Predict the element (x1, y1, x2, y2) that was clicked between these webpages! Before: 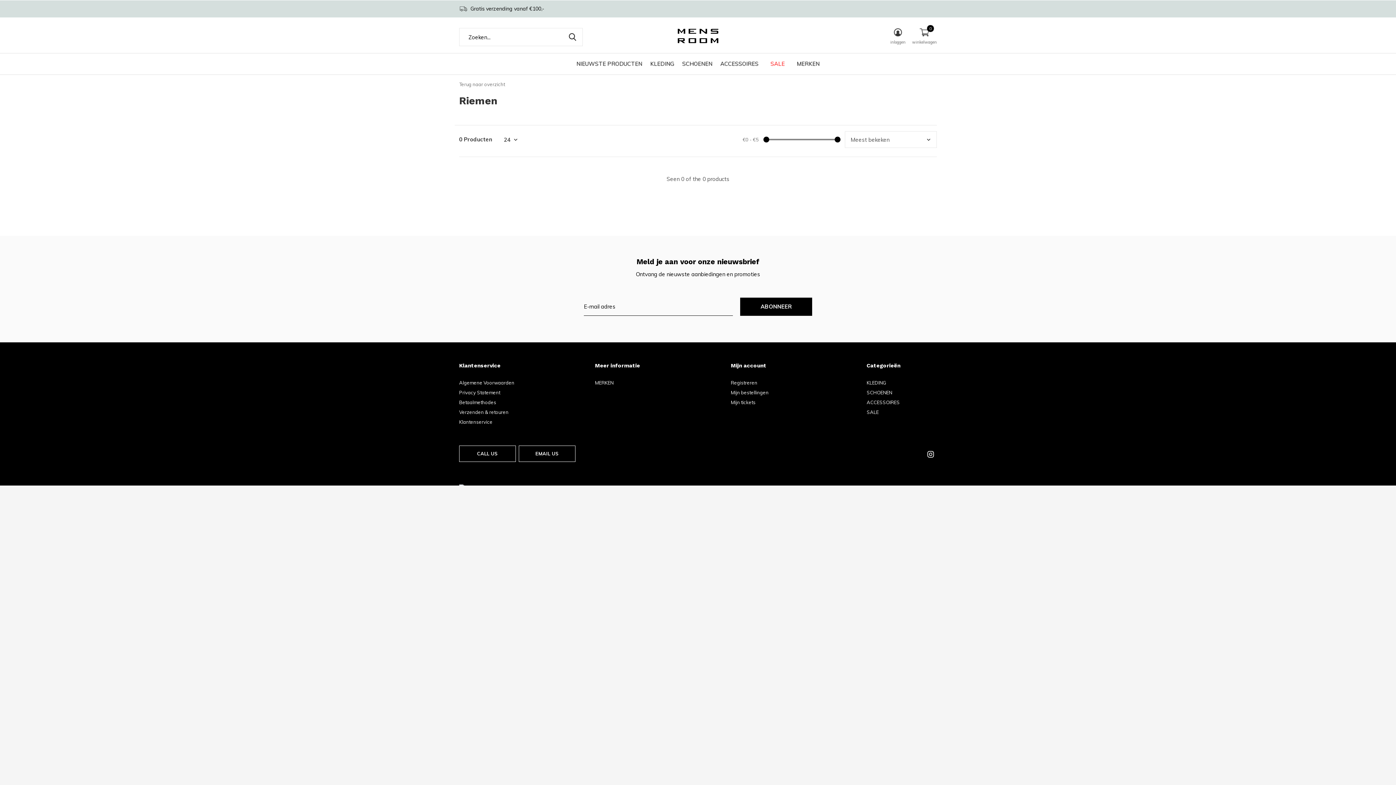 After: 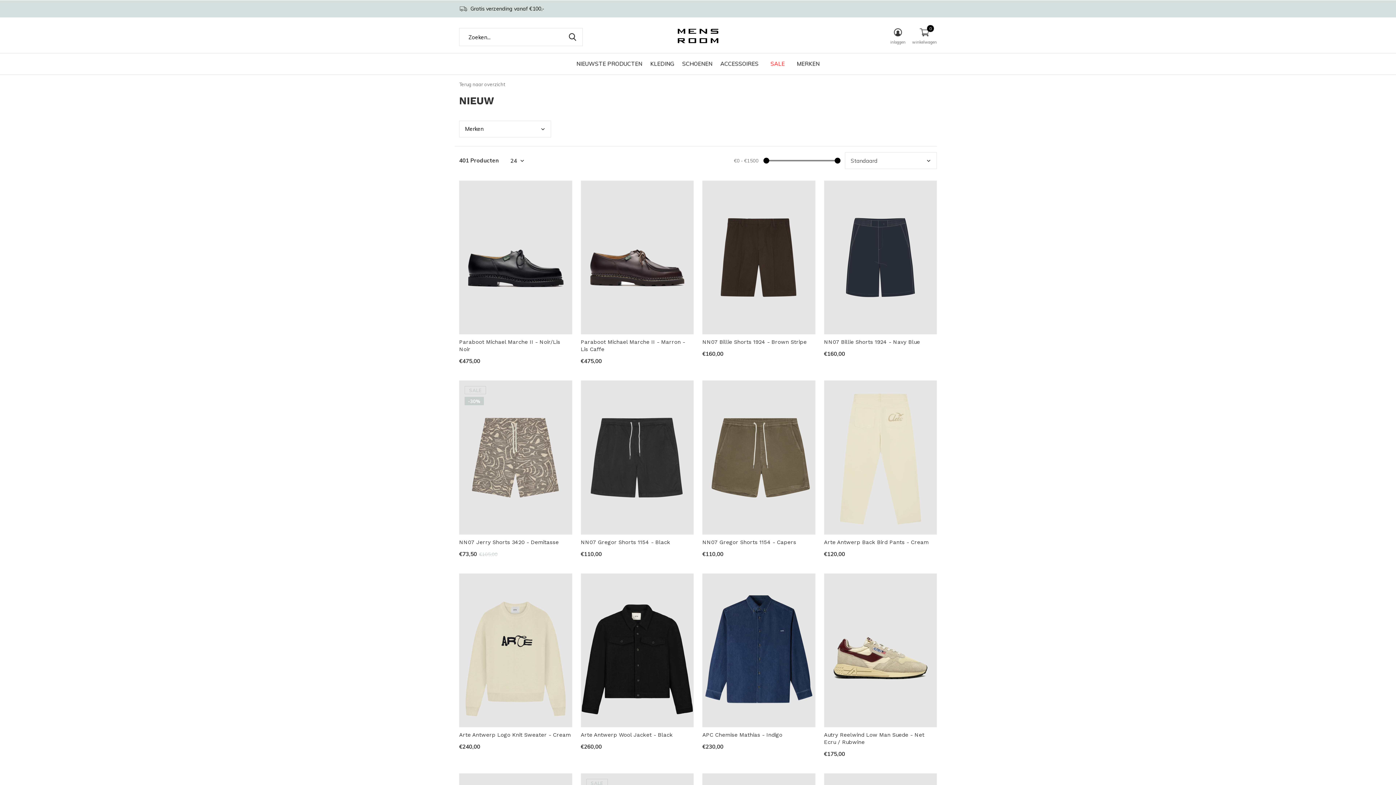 Action: label: NIEUWSTE PRODUCTEN bbox: (576, 58, 642, 68)